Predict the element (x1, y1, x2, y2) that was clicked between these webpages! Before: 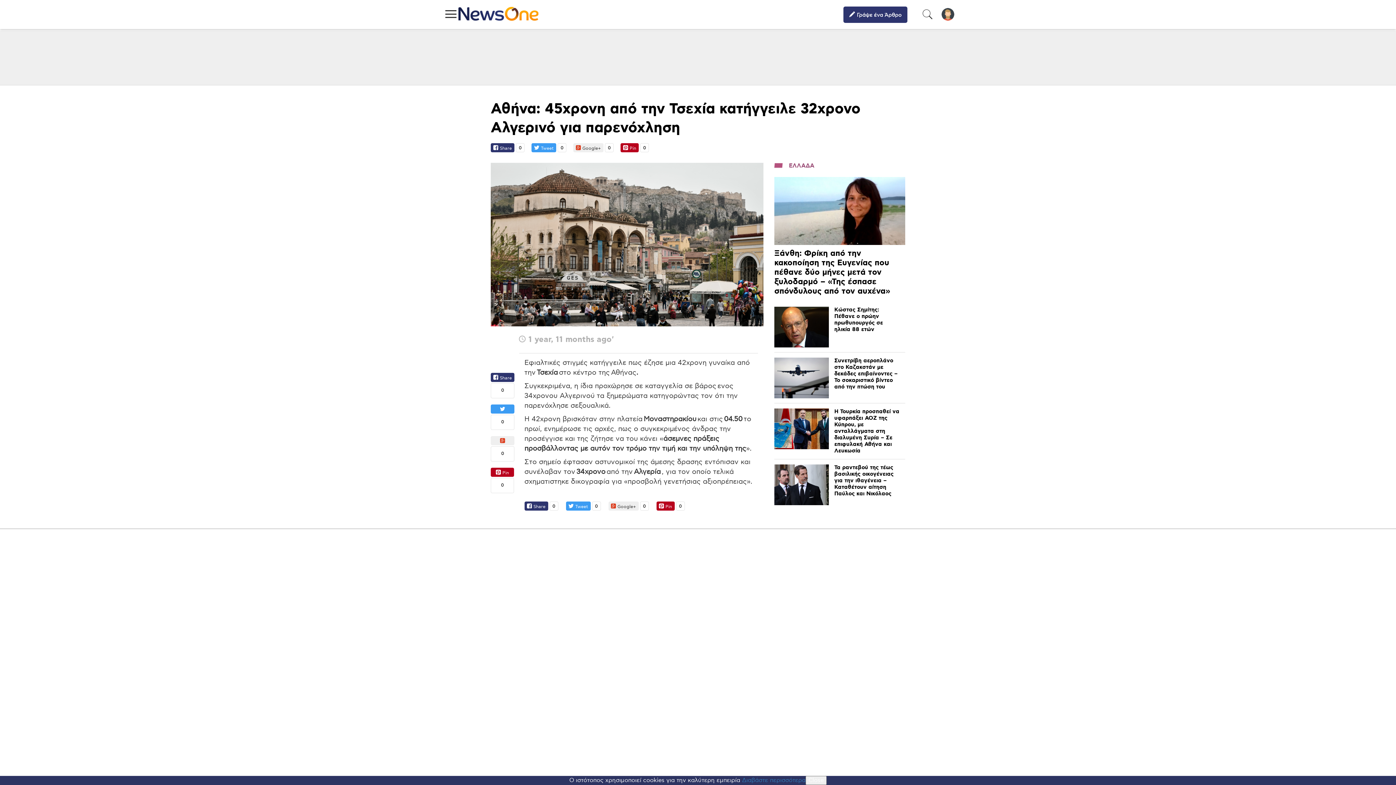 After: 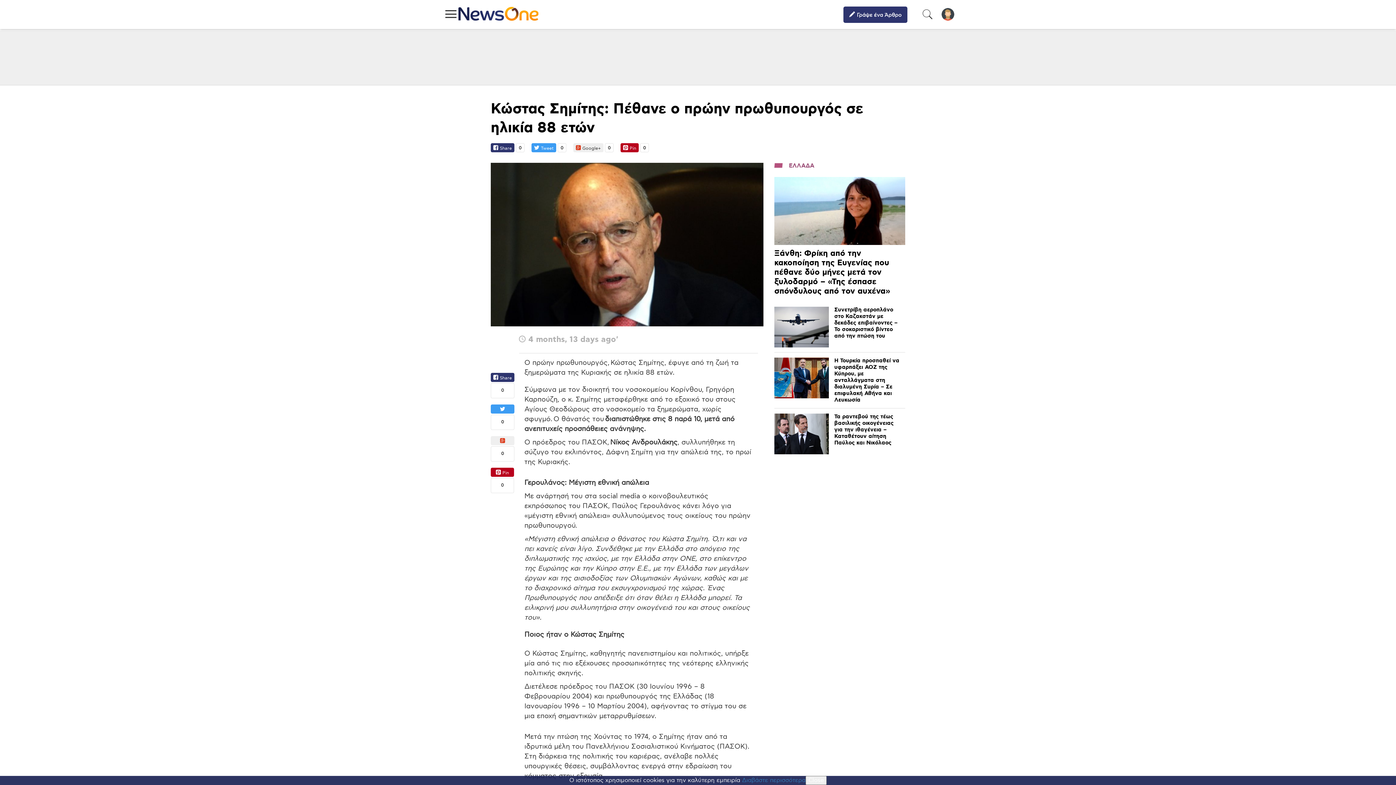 Action: label: Κώστας Σημίτης: Πέθανε ο πρώην πρωθυπουργός σε ηλικία 88 ετών bbox: (834, 306, 883, 333)